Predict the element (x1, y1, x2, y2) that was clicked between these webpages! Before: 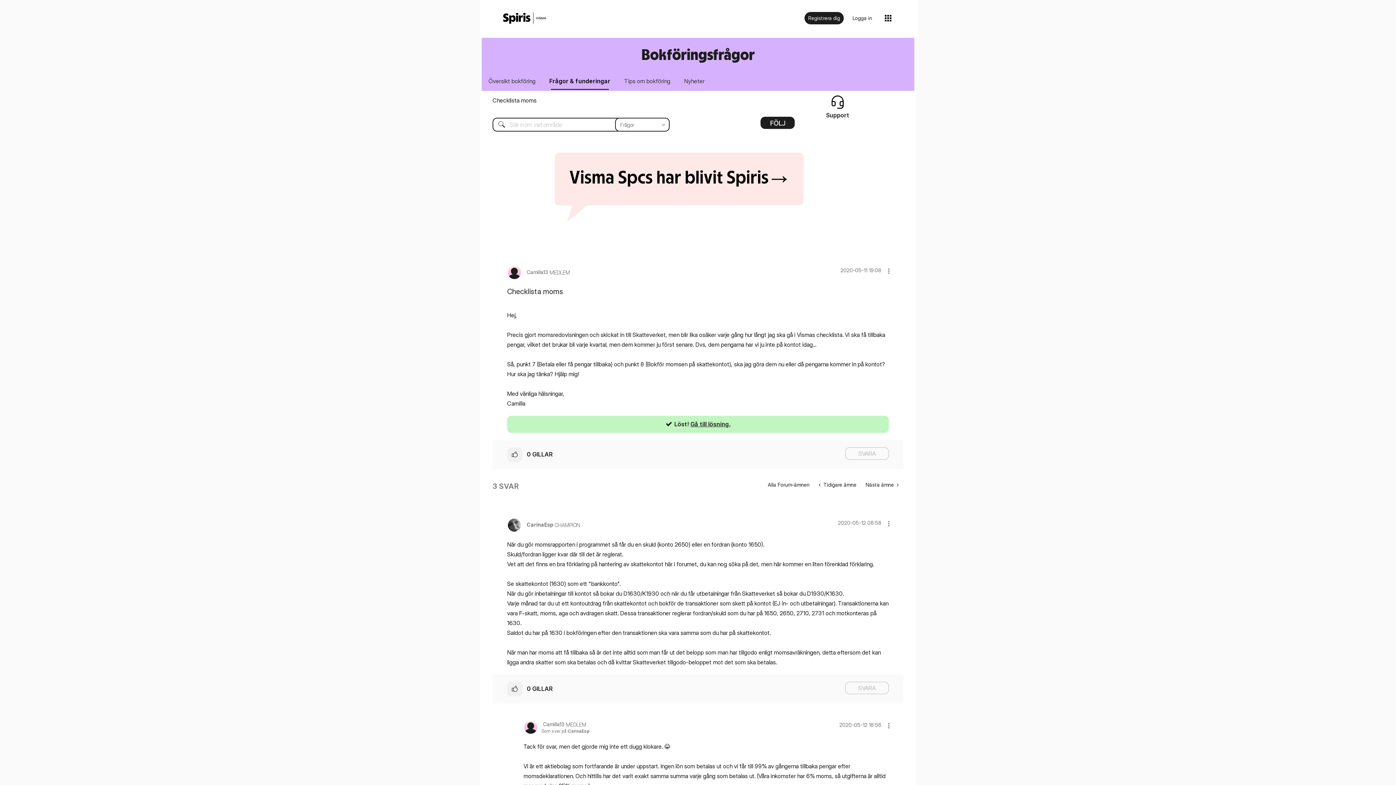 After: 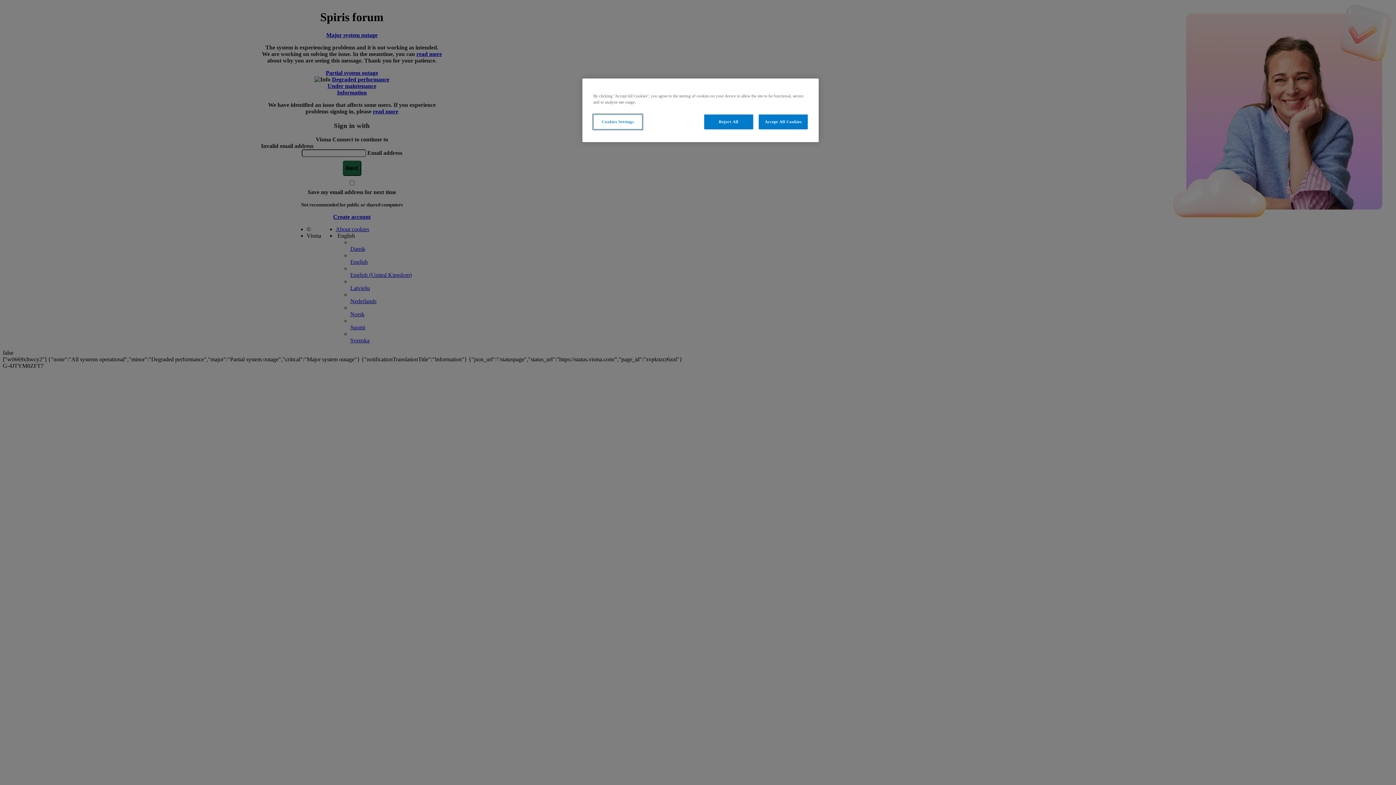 Action: label: Logga in bbox: (849, 12, 876, 24)